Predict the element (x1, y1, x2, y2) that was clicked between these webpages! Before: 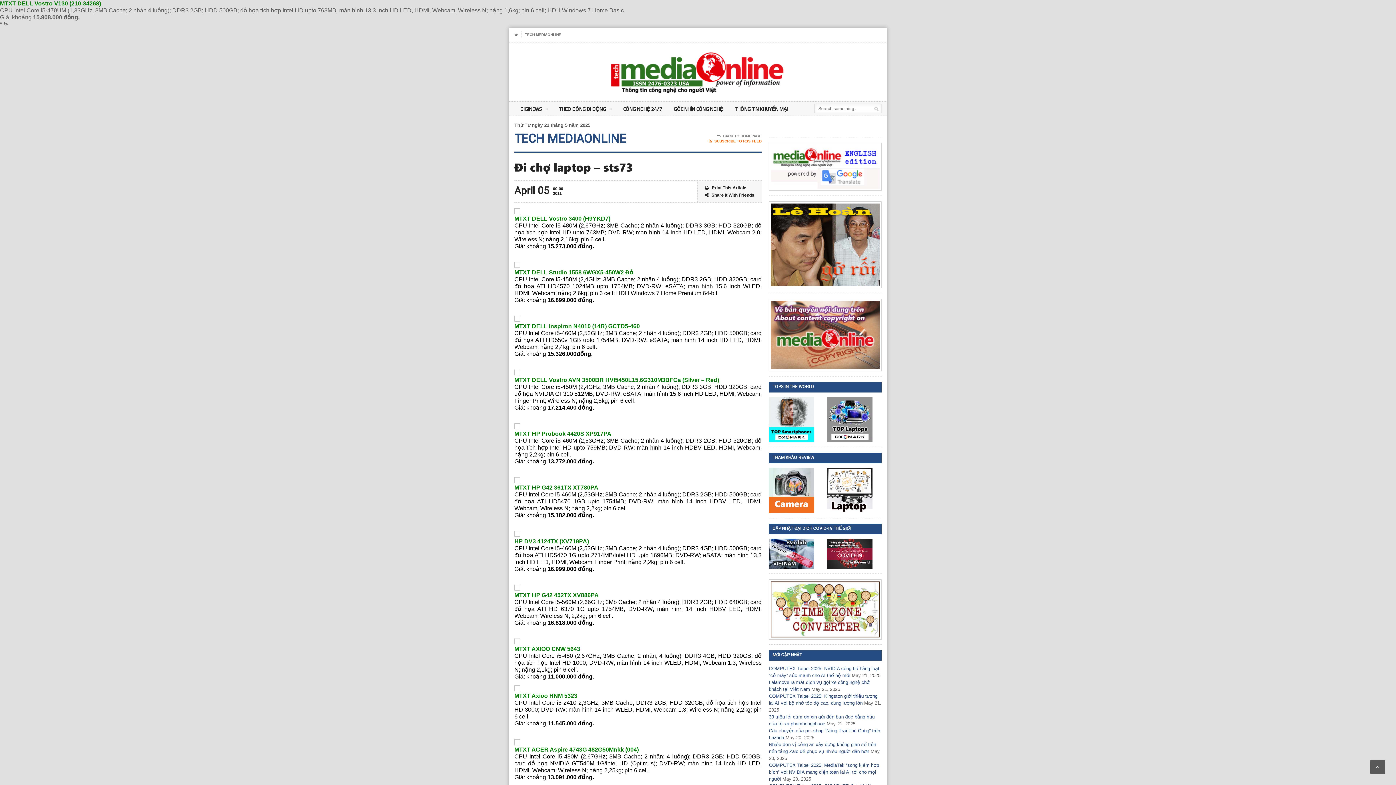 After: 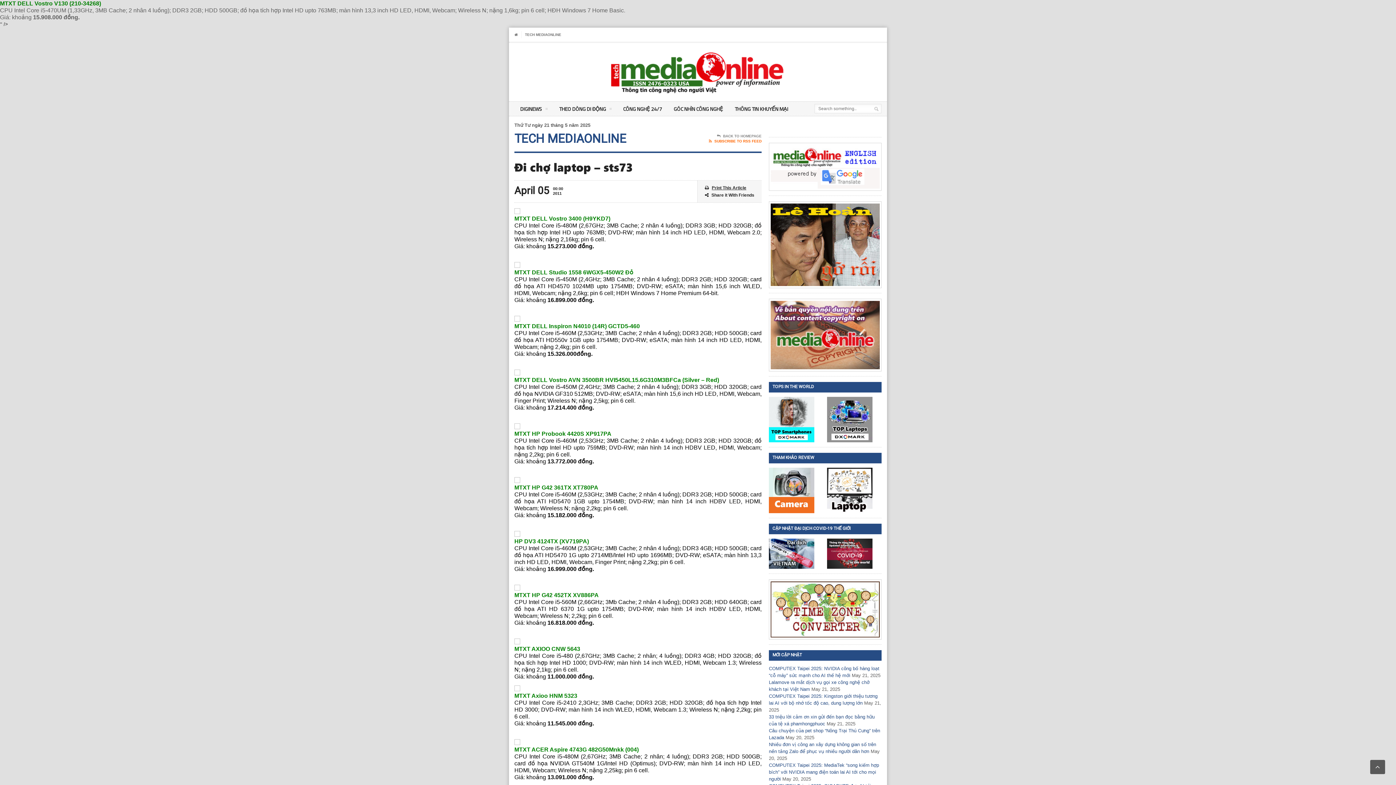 Action: label: Print This Article bbox: (705, 184, 754, 191)